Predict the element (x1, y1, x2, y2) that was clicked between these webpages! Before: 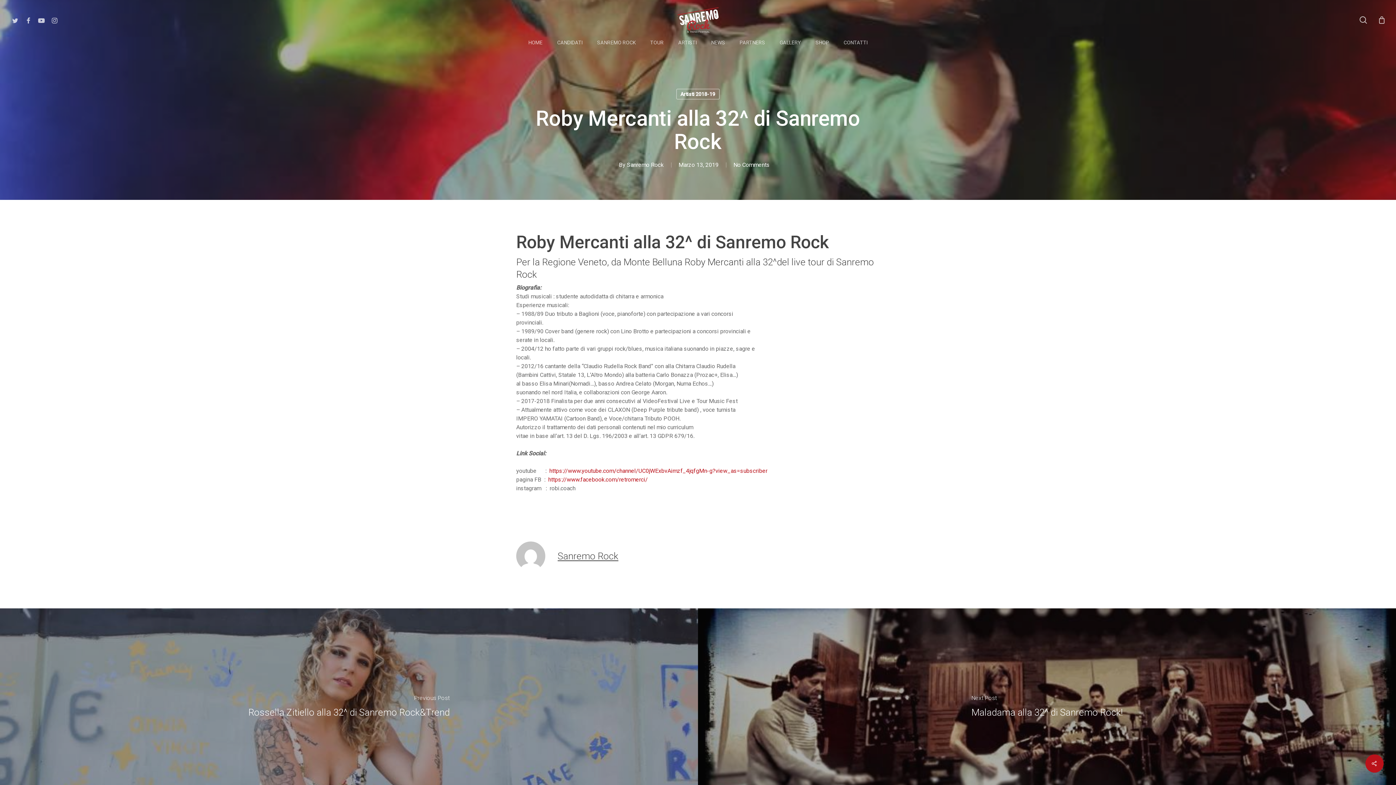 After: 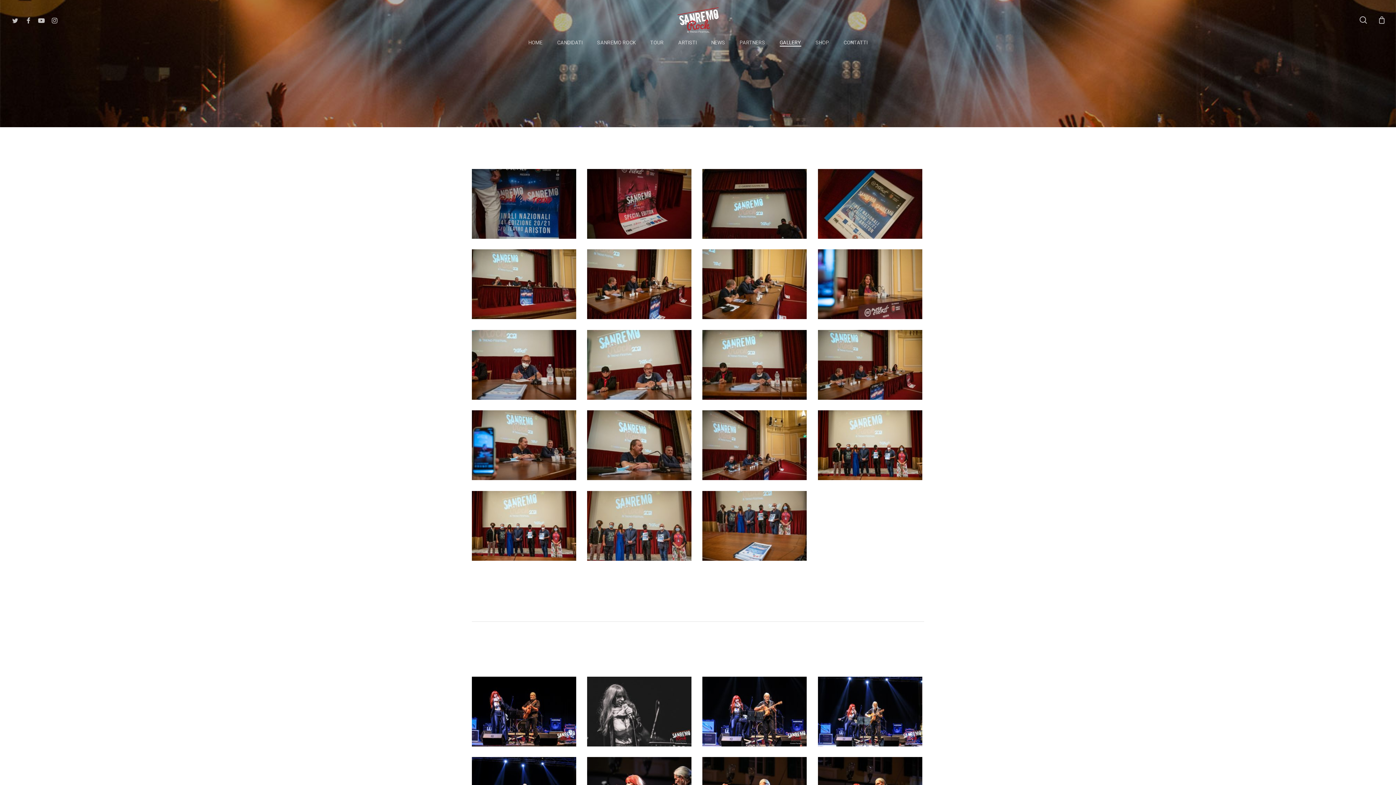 Action: bbox: (779, 40, 801, 45) label: GALLERY